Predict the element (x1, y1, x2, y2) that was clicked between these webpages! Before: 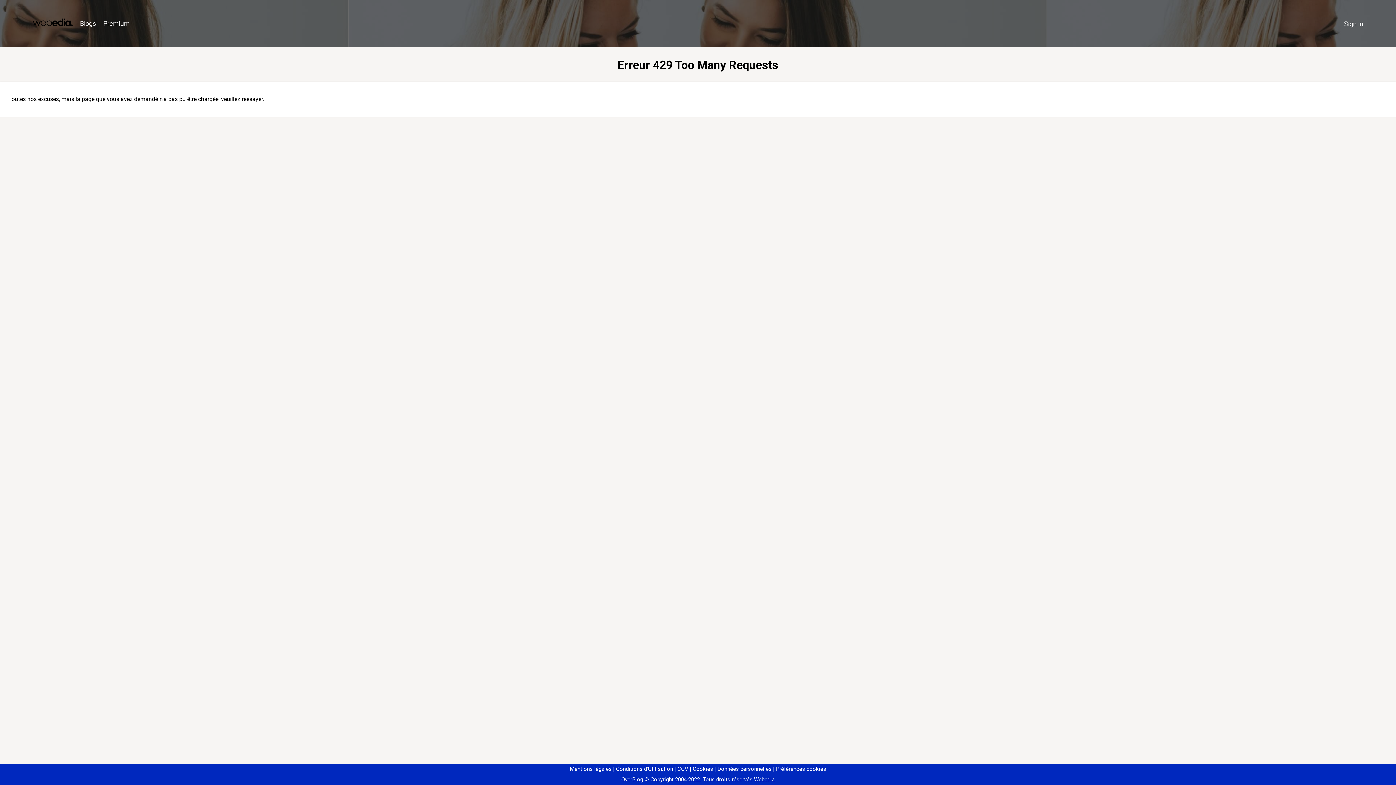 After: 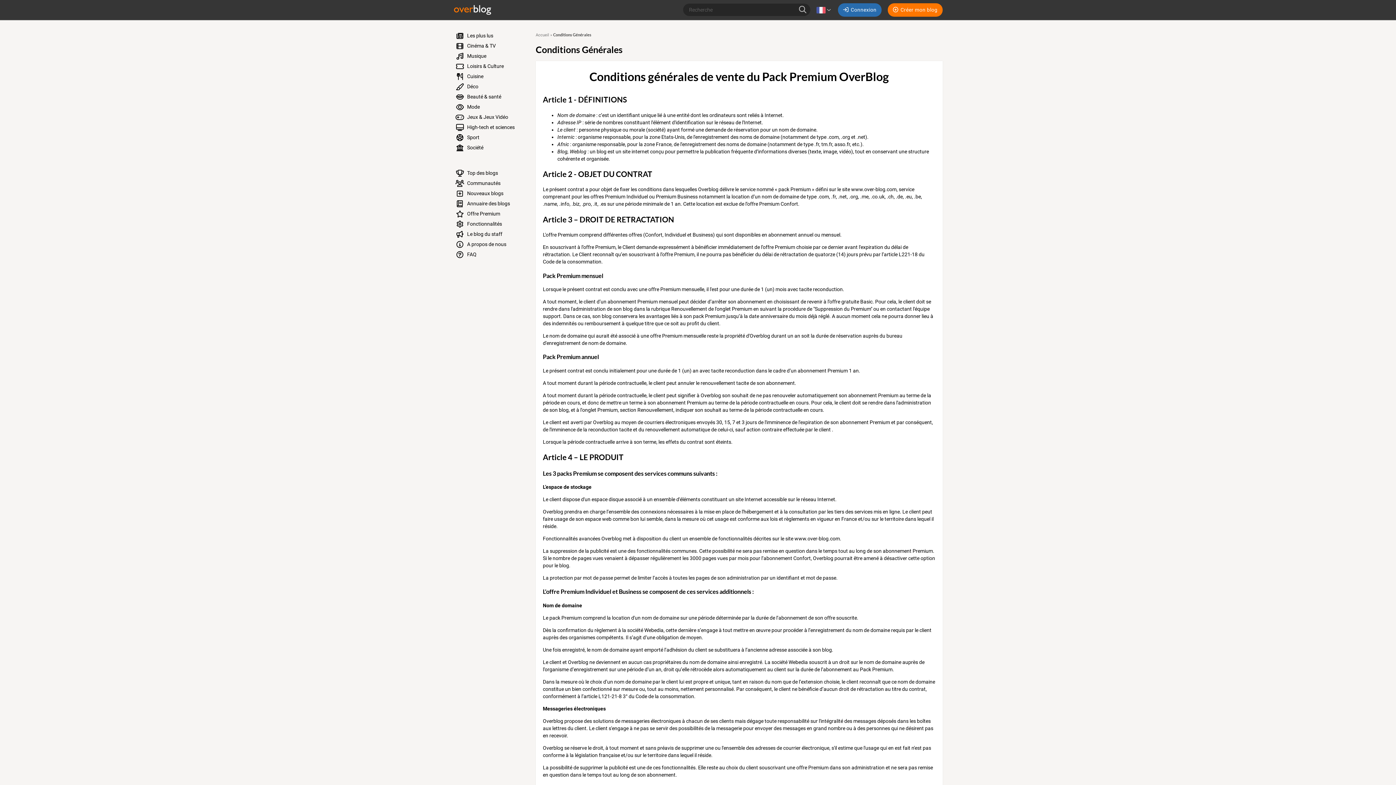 Action: bbox: (674, 766, 688, 772) label: CGV